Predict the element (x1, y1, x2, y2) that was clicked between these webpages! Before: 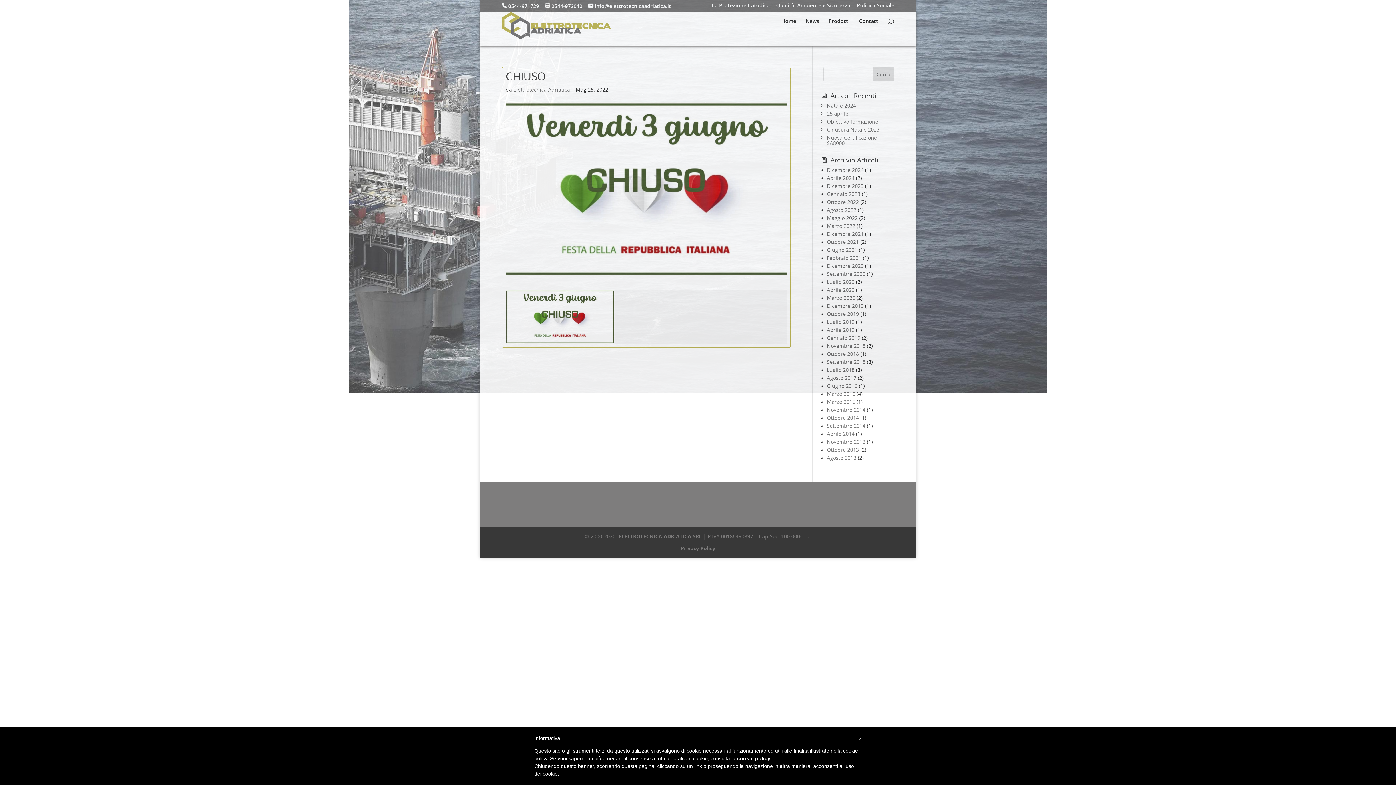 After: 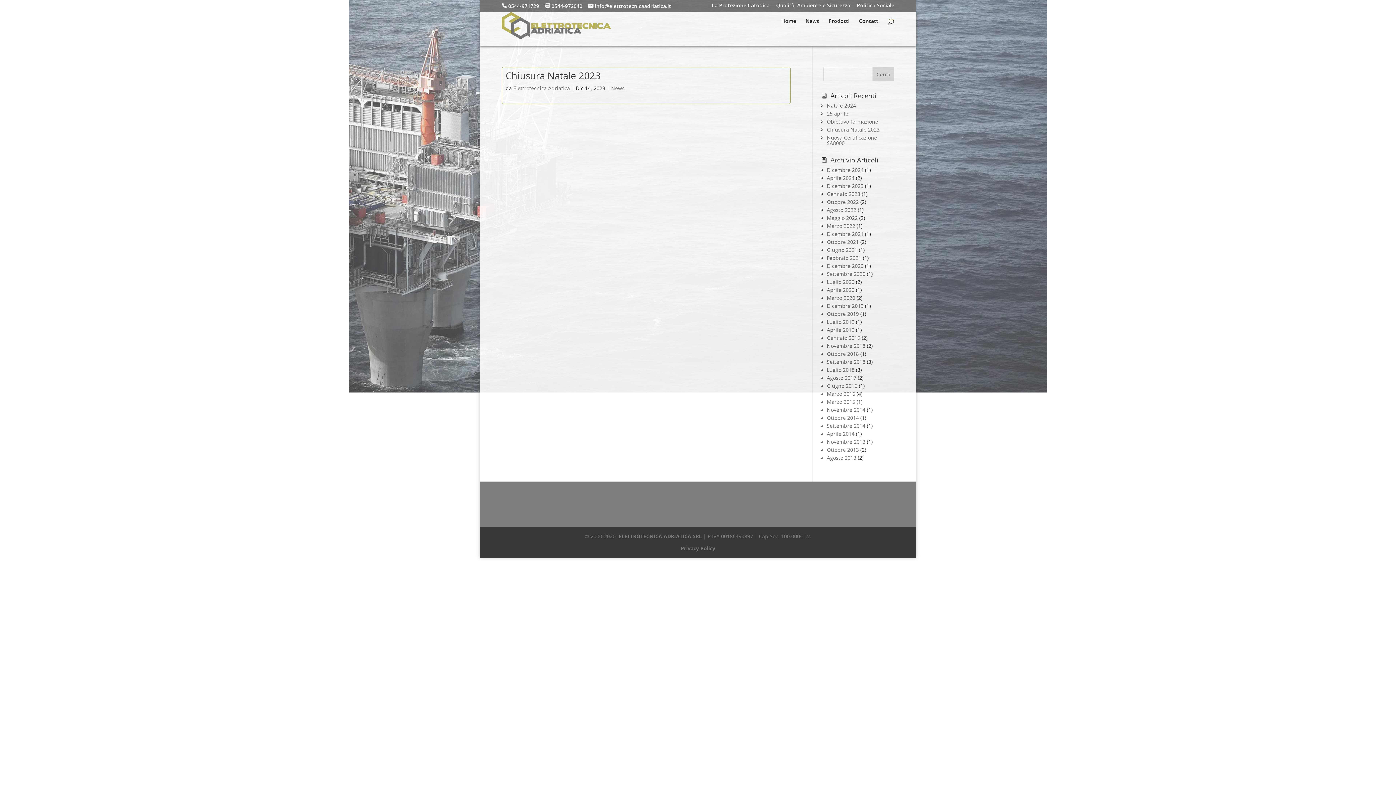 Action: bbox: (827, 182, 863, 189) label: Dicembre 2023